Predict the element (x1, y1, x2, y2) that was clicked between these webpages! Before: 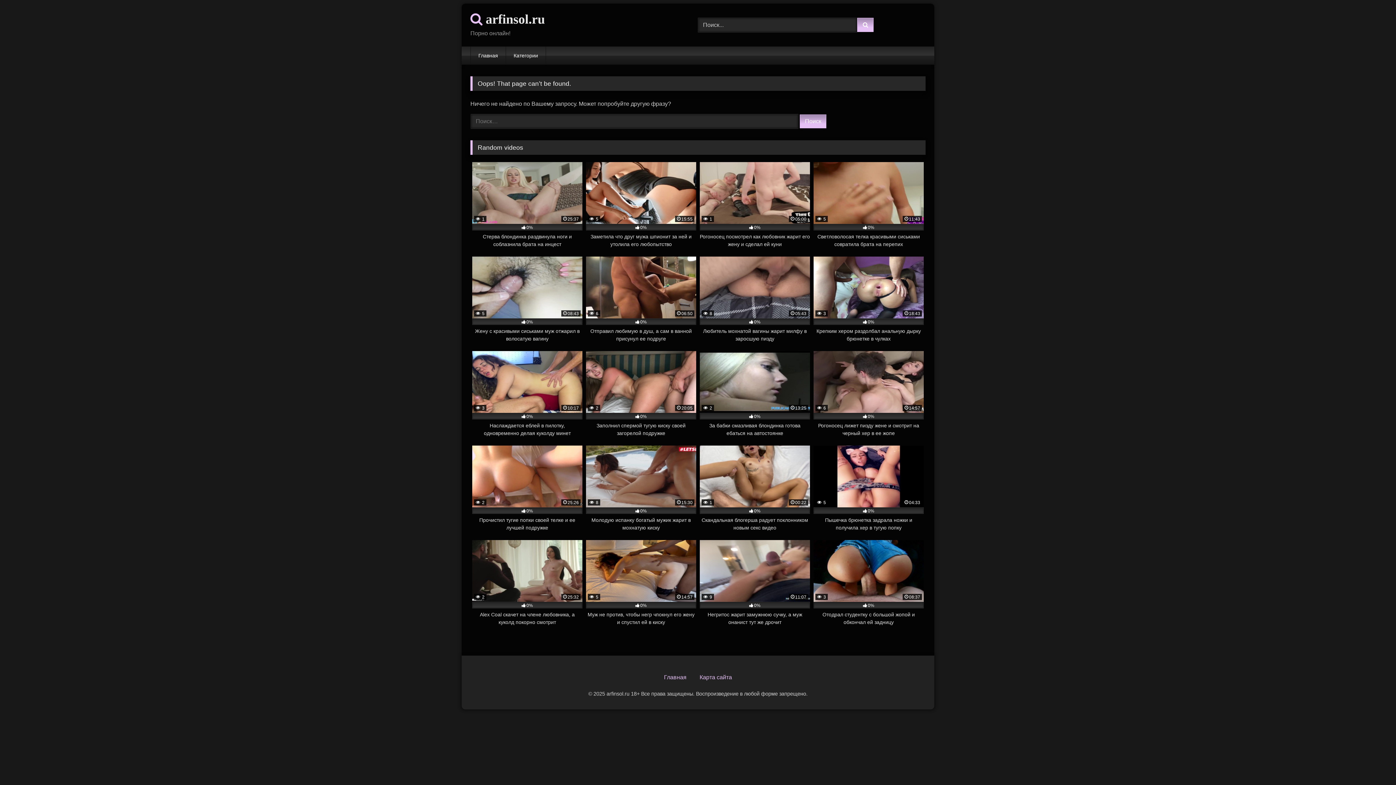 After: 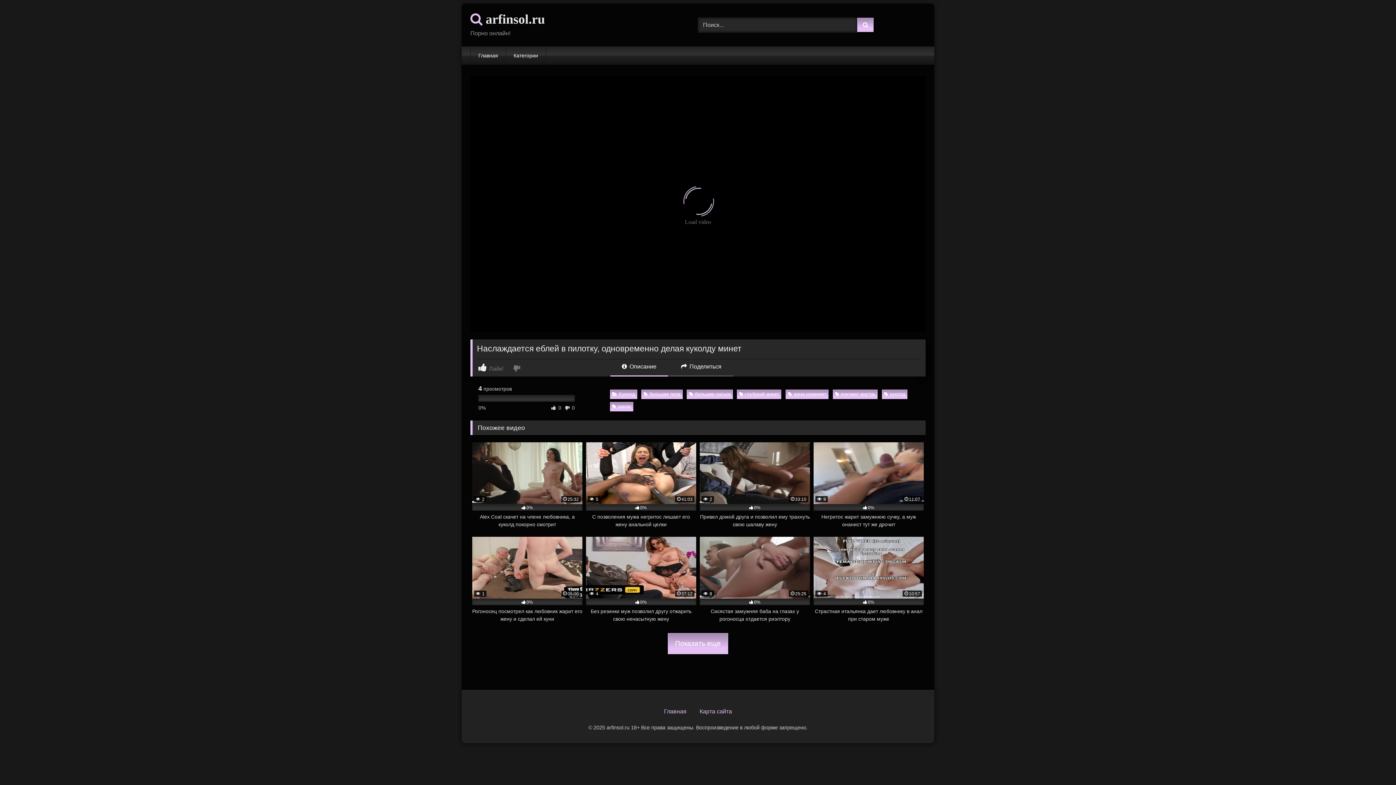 Action: bbox: (472, 351, 582, 437) label:  3
10:17
0%
Наслаждается еблей в пилотку, одновременно делая куколду минет